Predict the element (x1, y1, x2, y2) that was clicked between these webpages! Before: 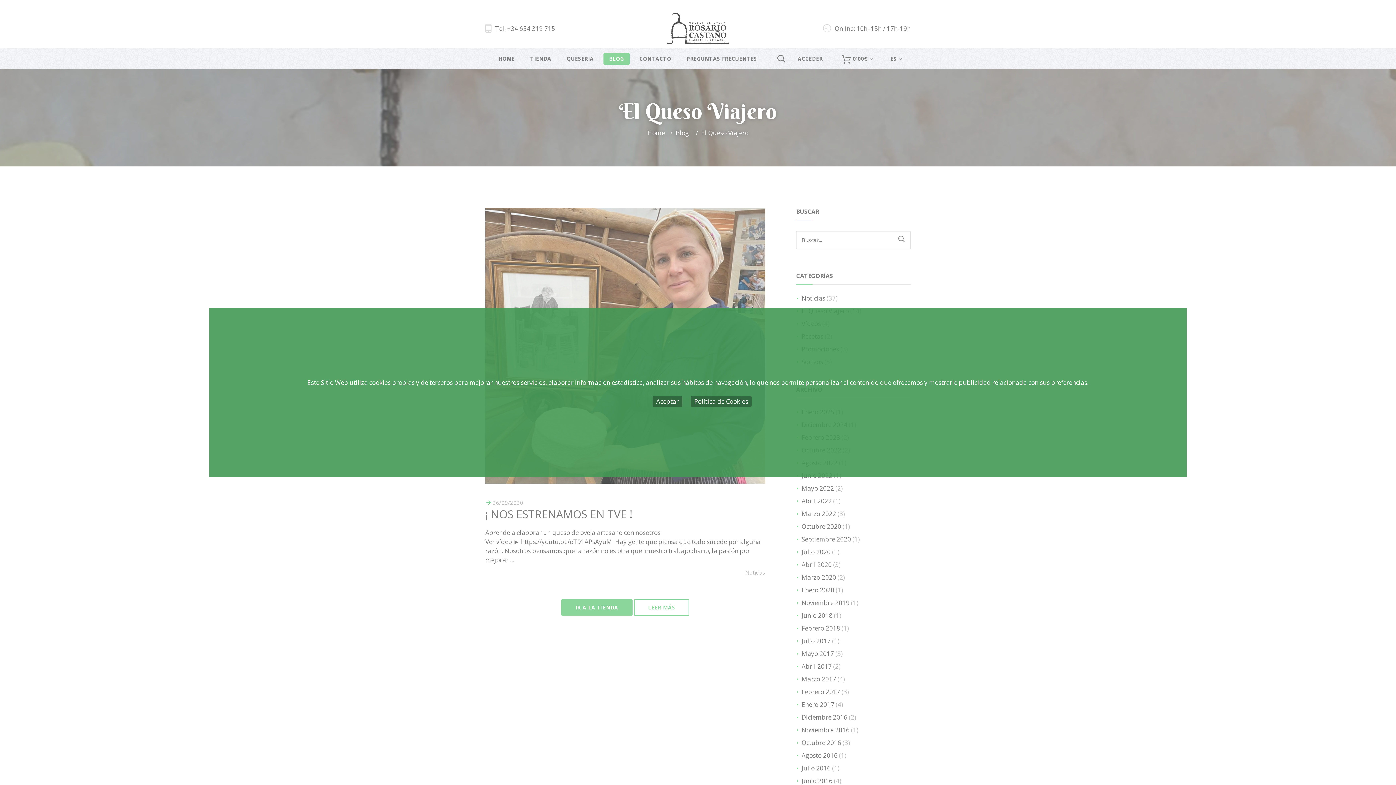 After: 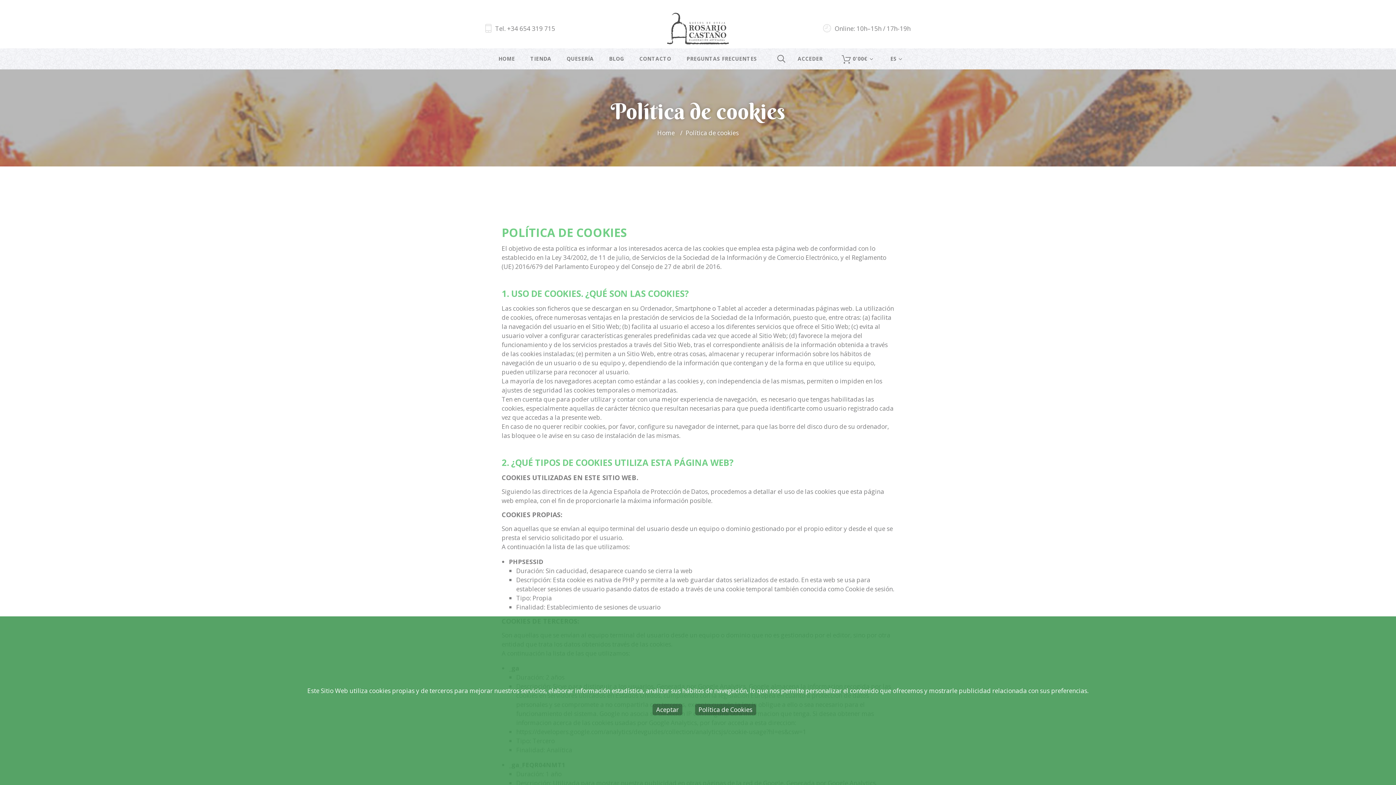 Action: label: Política de Cookies bbox: (690, 396, 752, 407)